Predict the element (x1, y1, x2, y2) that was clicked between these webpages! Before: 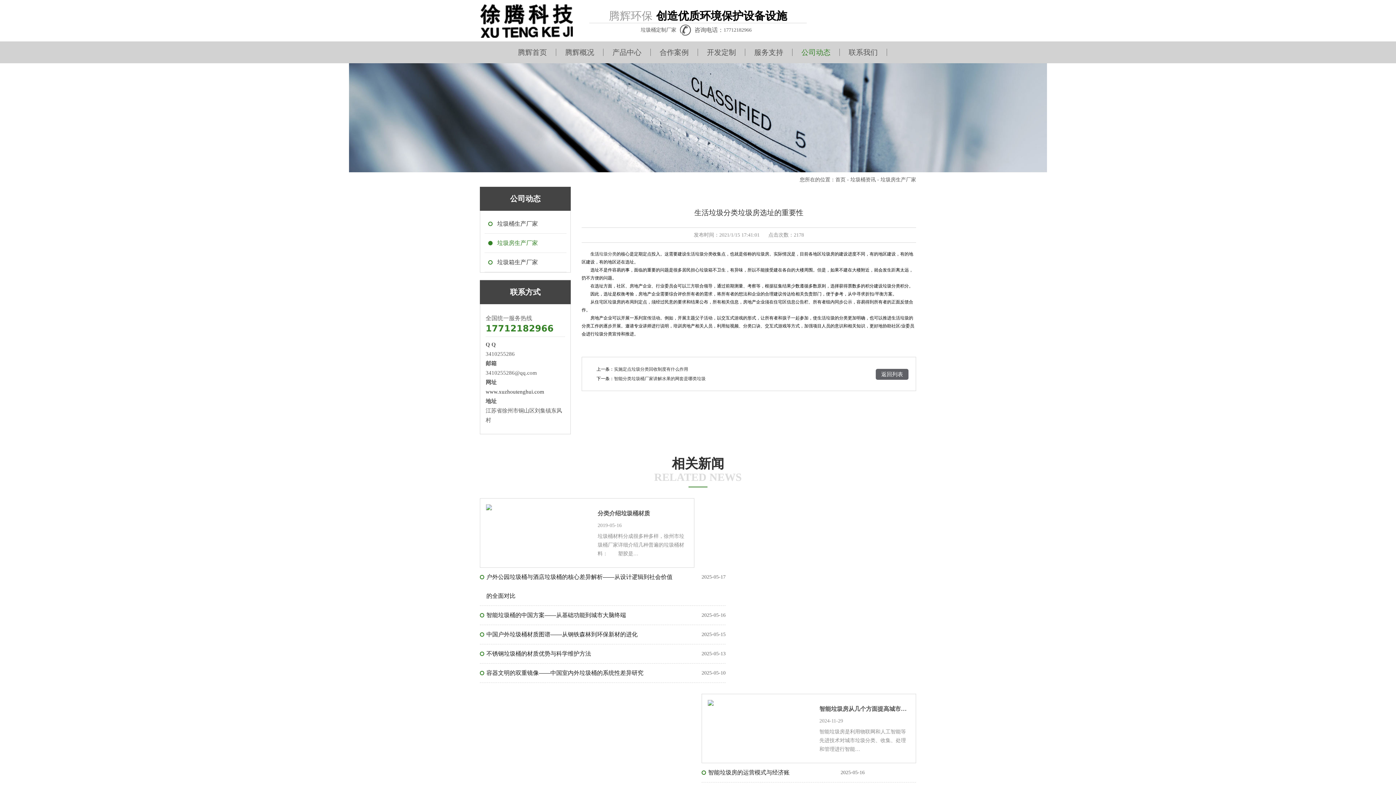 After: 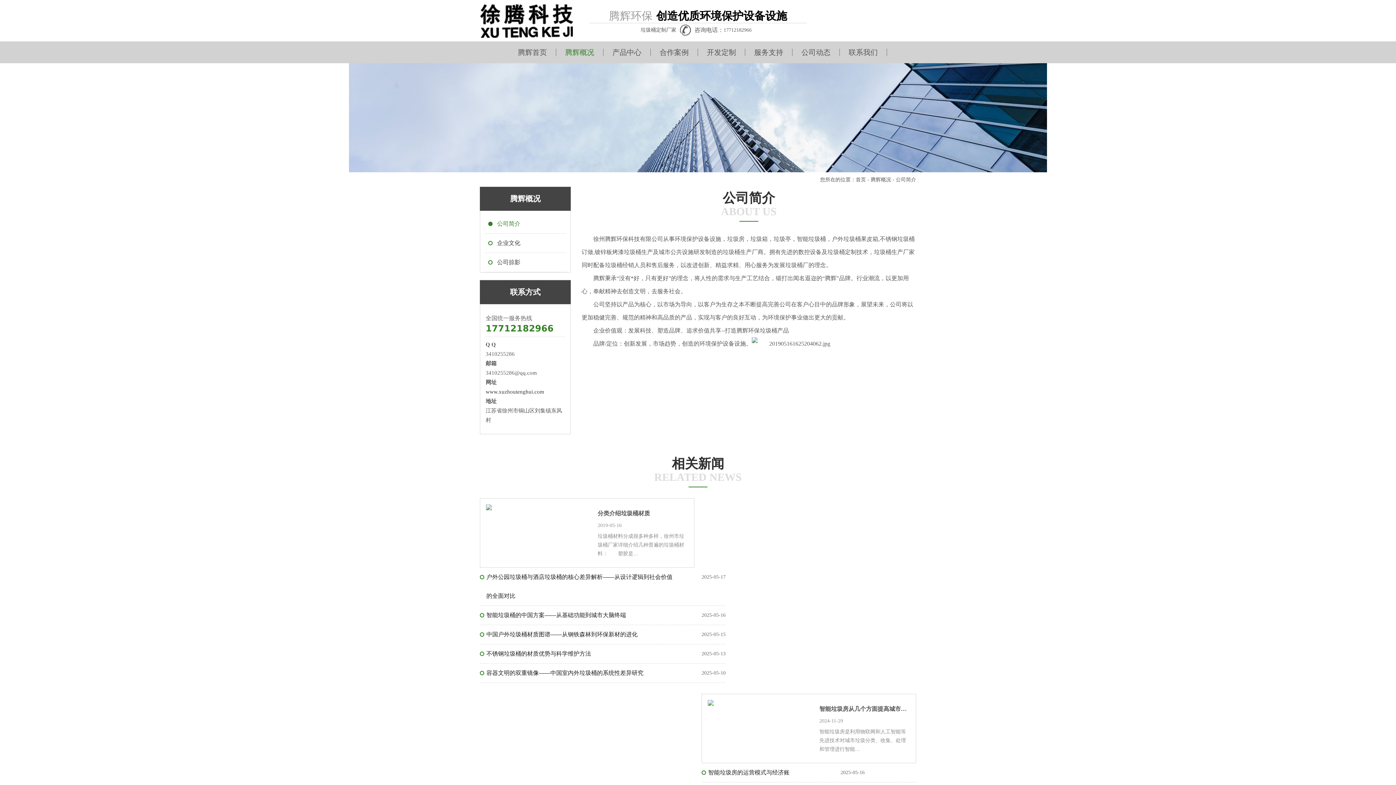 Action: bbox: (556, 41, 603, 63) label: 腾辉概况